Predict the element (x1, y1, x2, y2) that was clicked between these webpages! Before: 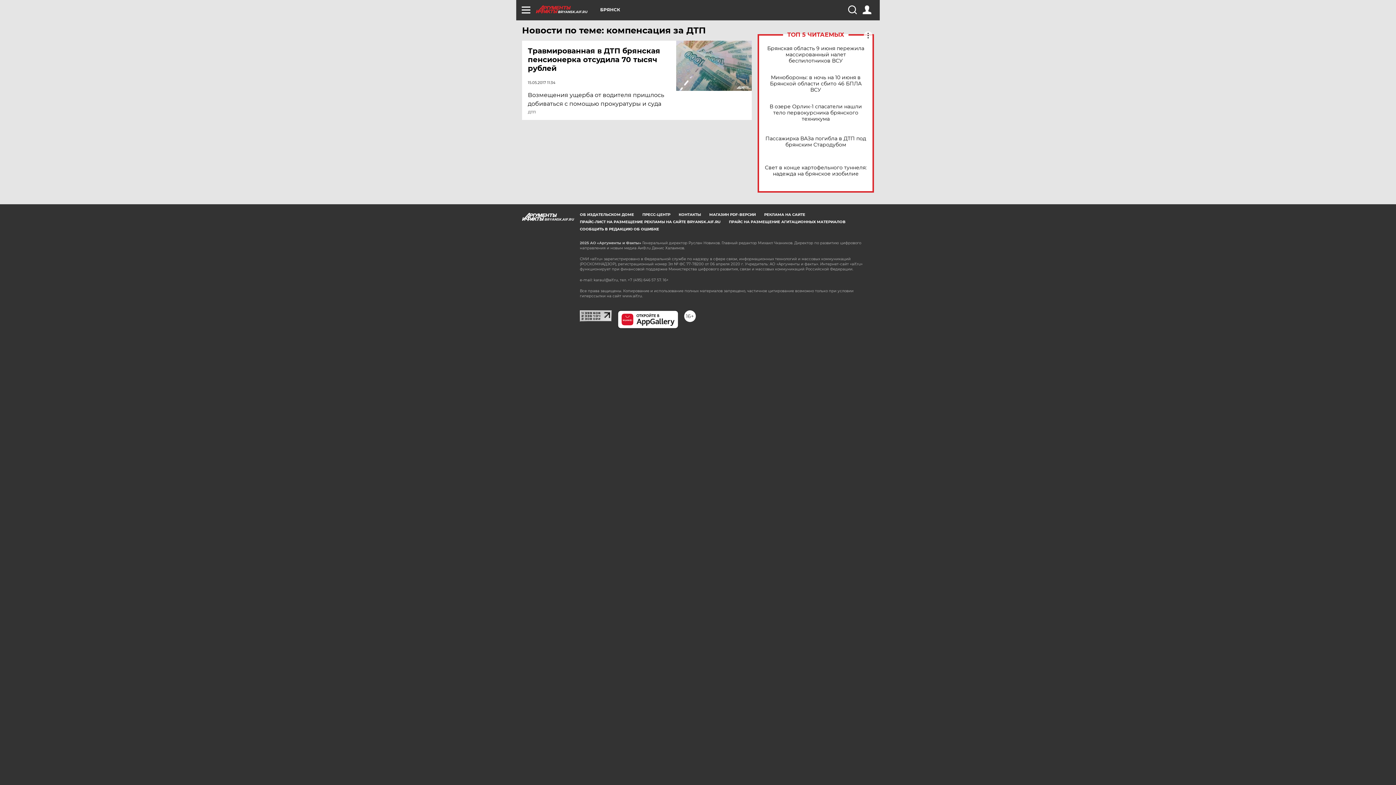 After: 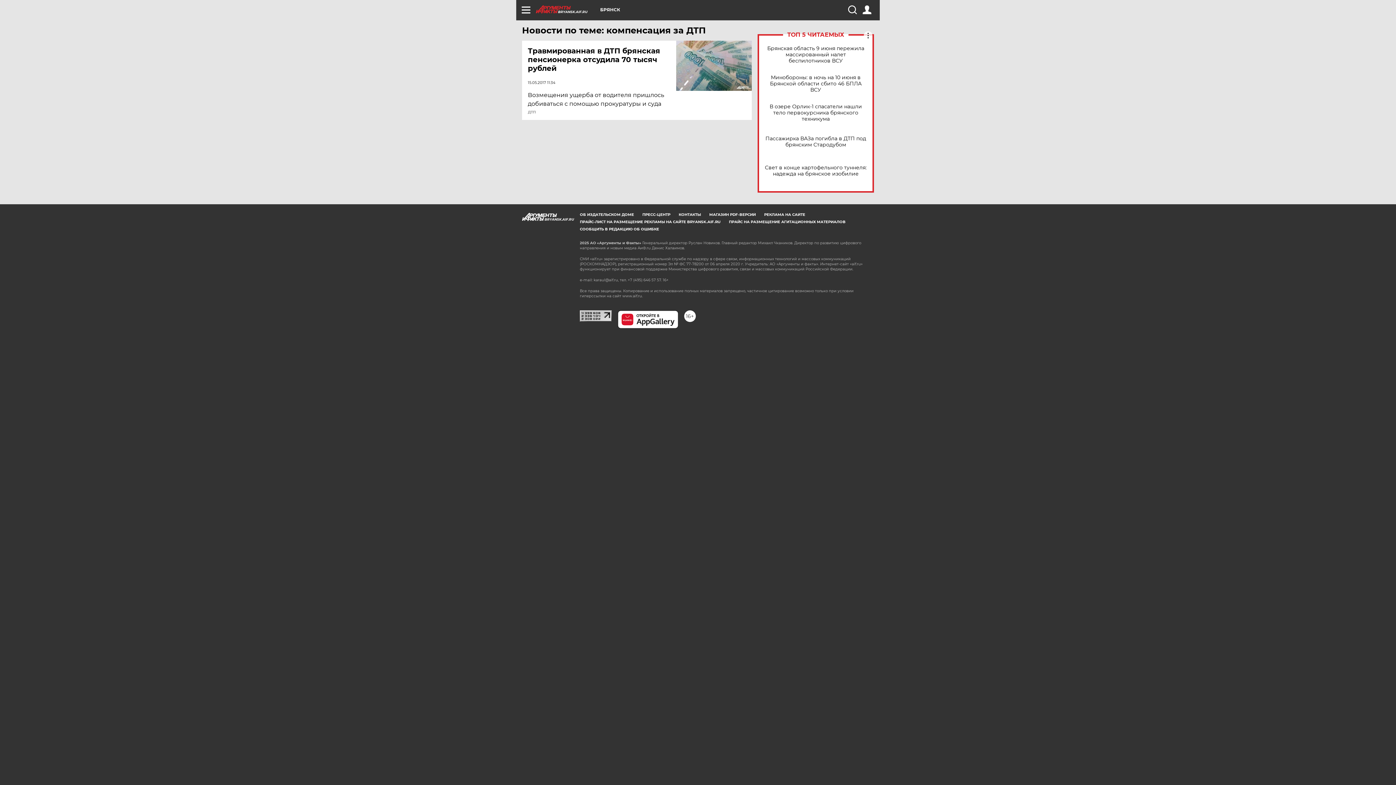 Action: bbox: (580, 309, 612, 316)